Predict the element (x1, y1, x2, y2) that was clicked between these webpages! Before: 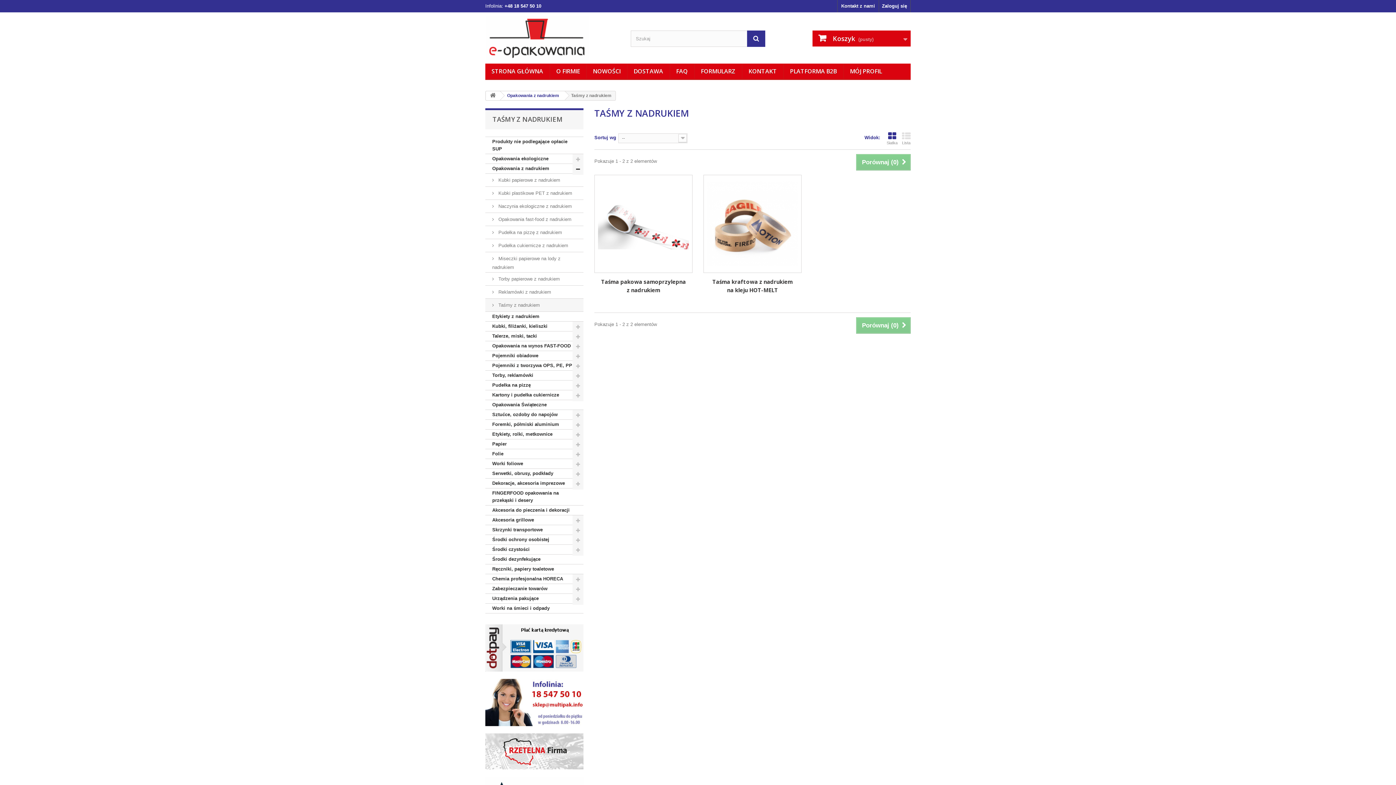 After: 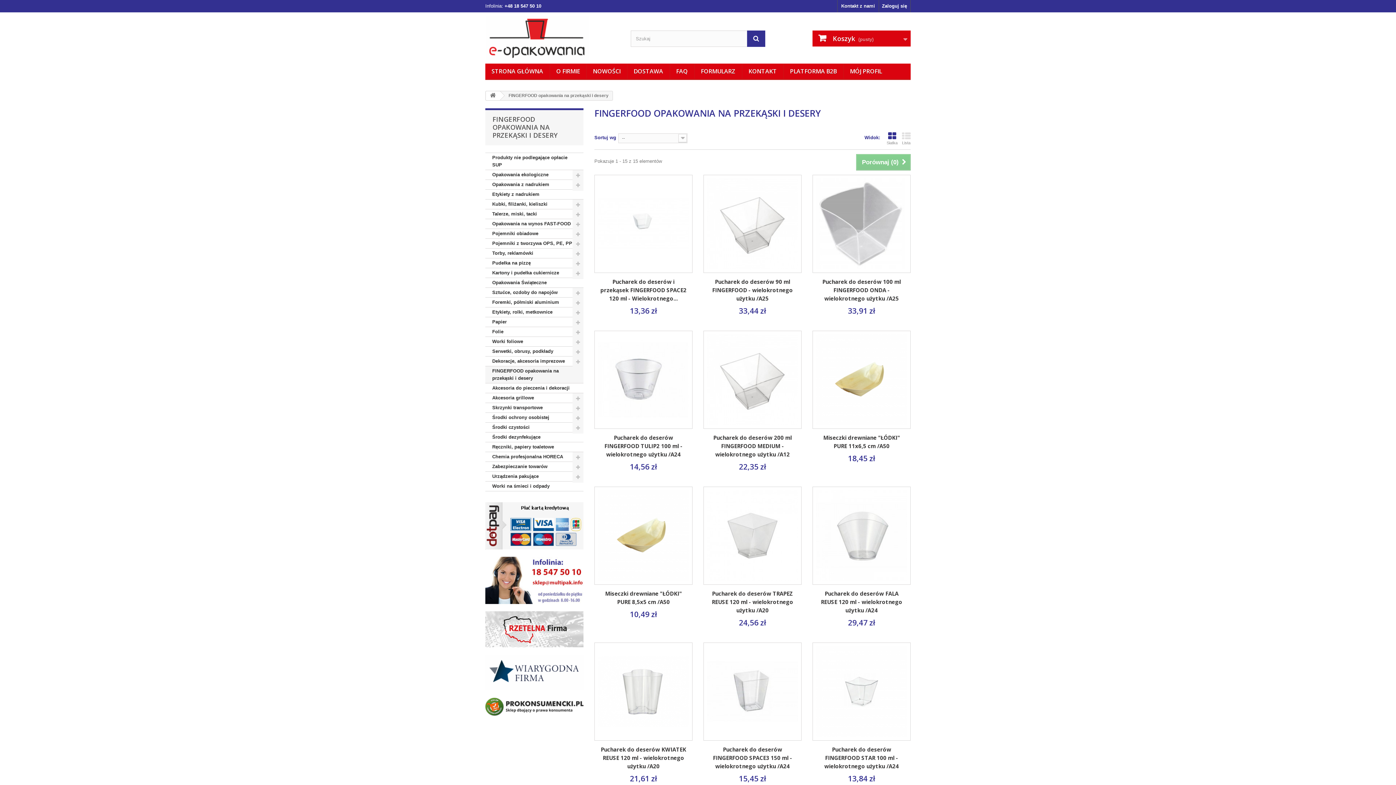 Action: bbox: (485, 488, 583, 505) label: FINGERFOOD opakowania na przekąski i desery